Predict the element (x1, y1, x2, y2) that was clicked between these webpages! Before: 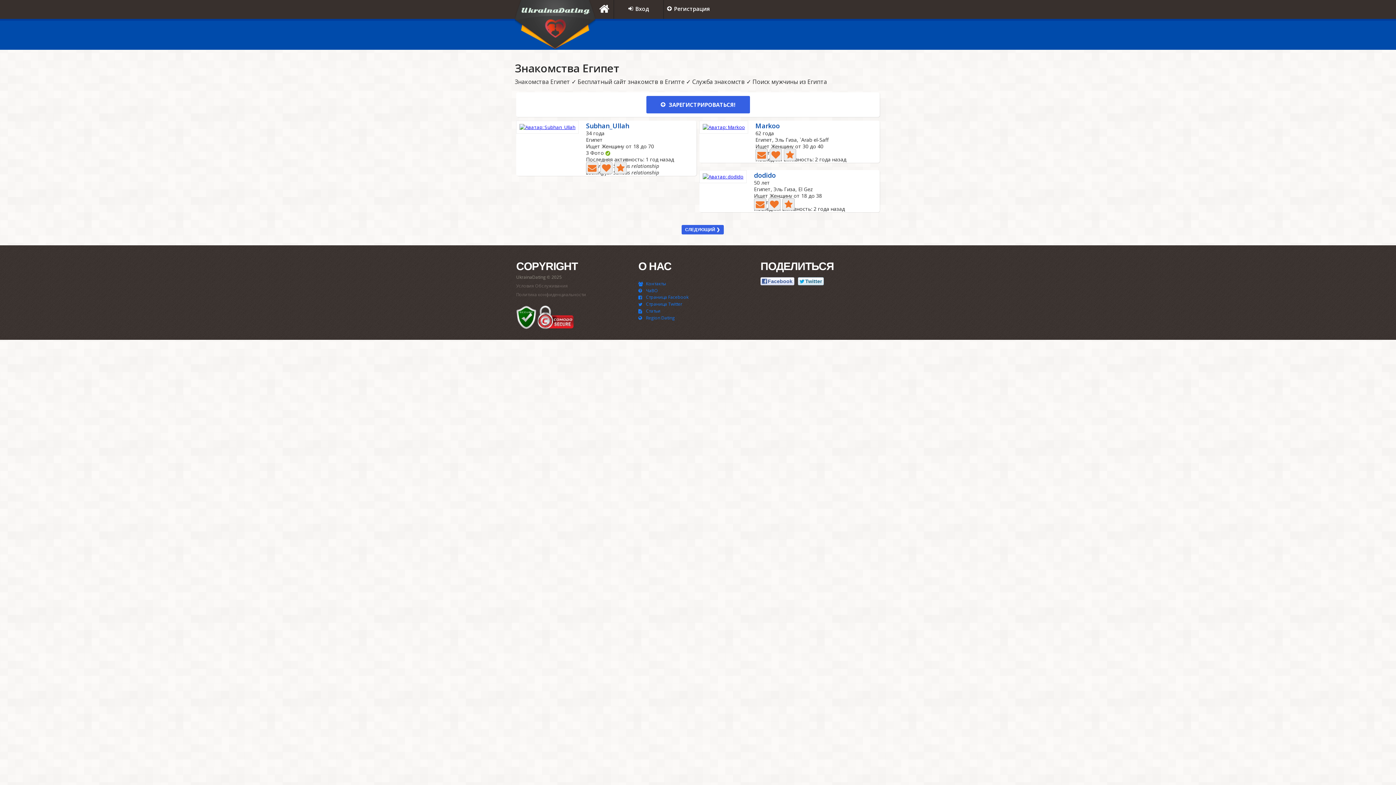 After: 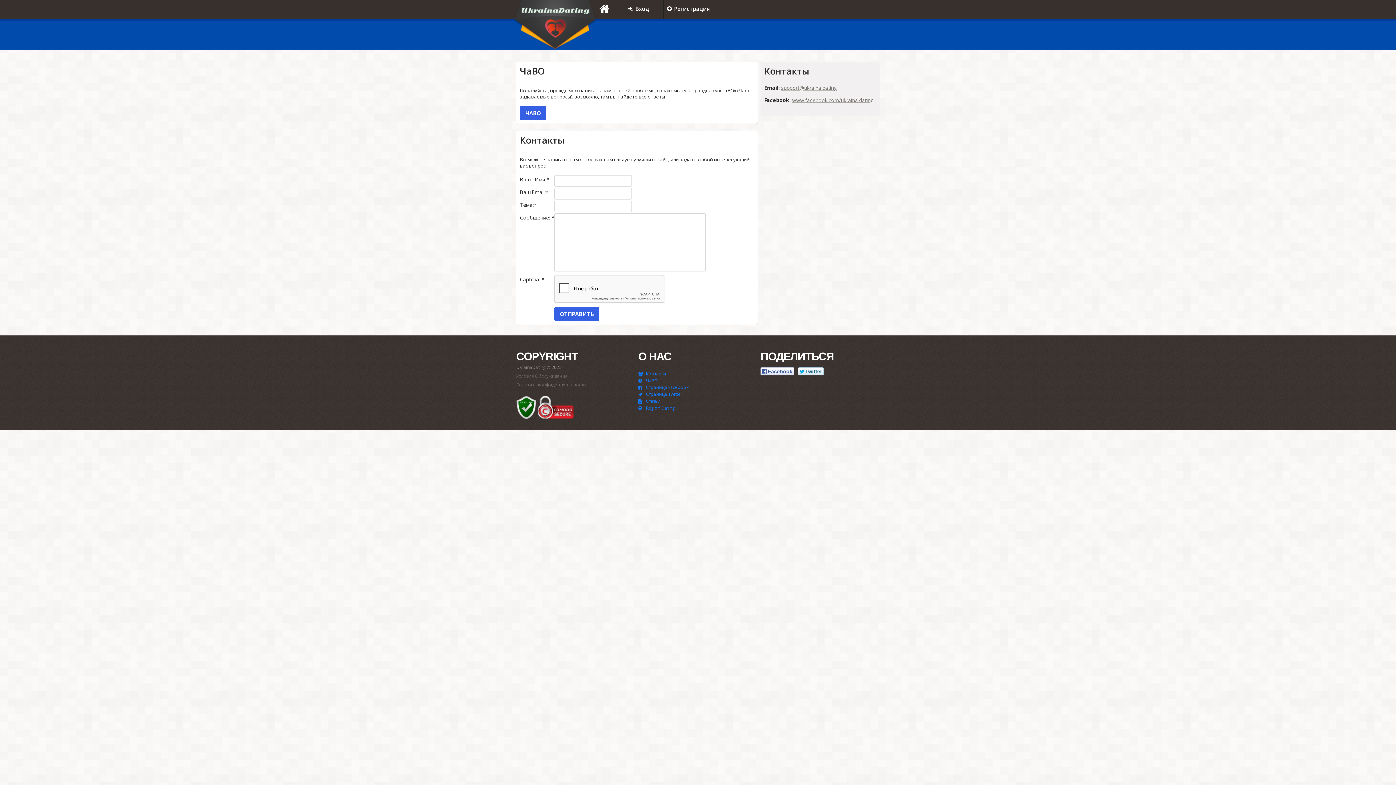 Action: label:  Контакты bbox: (638, 280, 666, 286)